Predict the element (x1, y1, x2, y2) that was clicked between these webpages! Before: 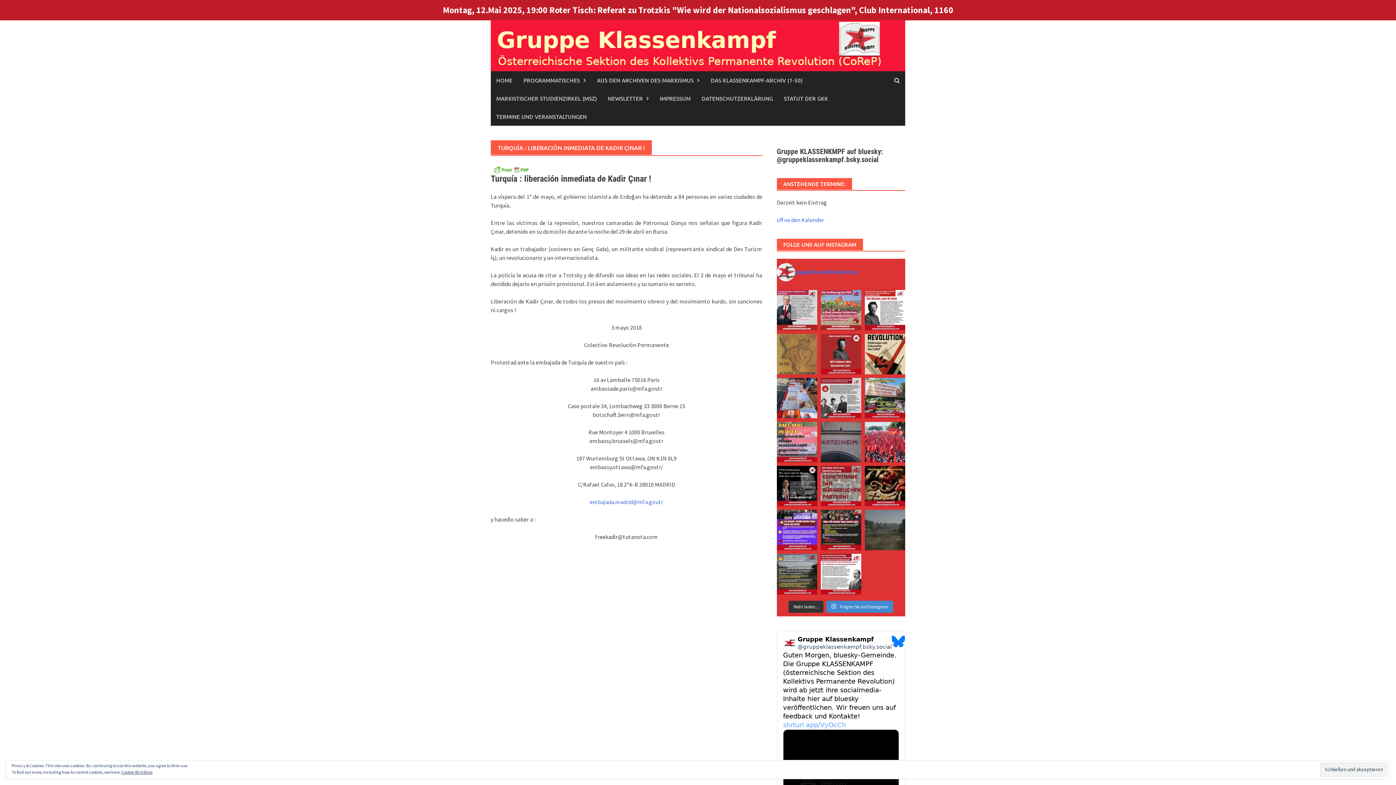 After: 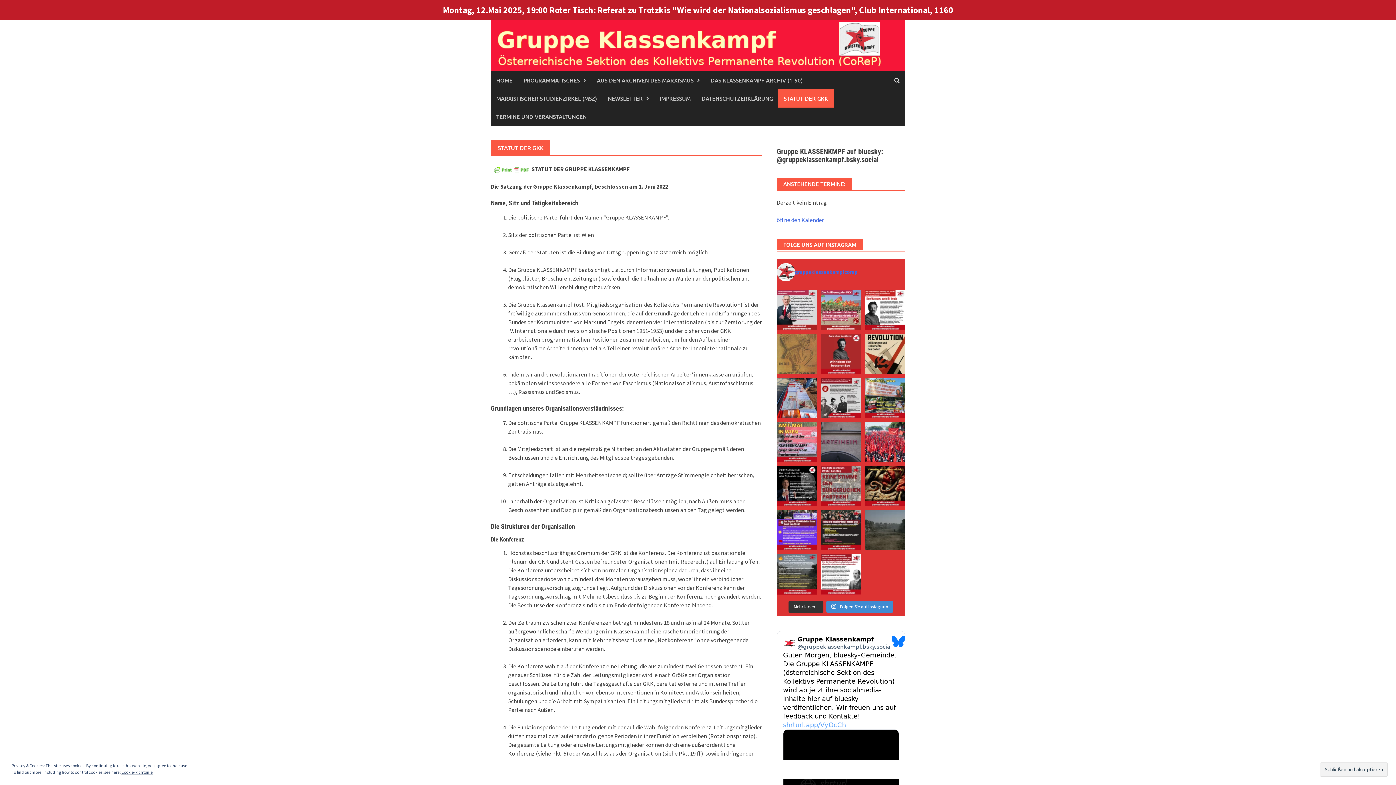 Action: label: STATUT DER GKK bbox: (778, 89, 833, 107)